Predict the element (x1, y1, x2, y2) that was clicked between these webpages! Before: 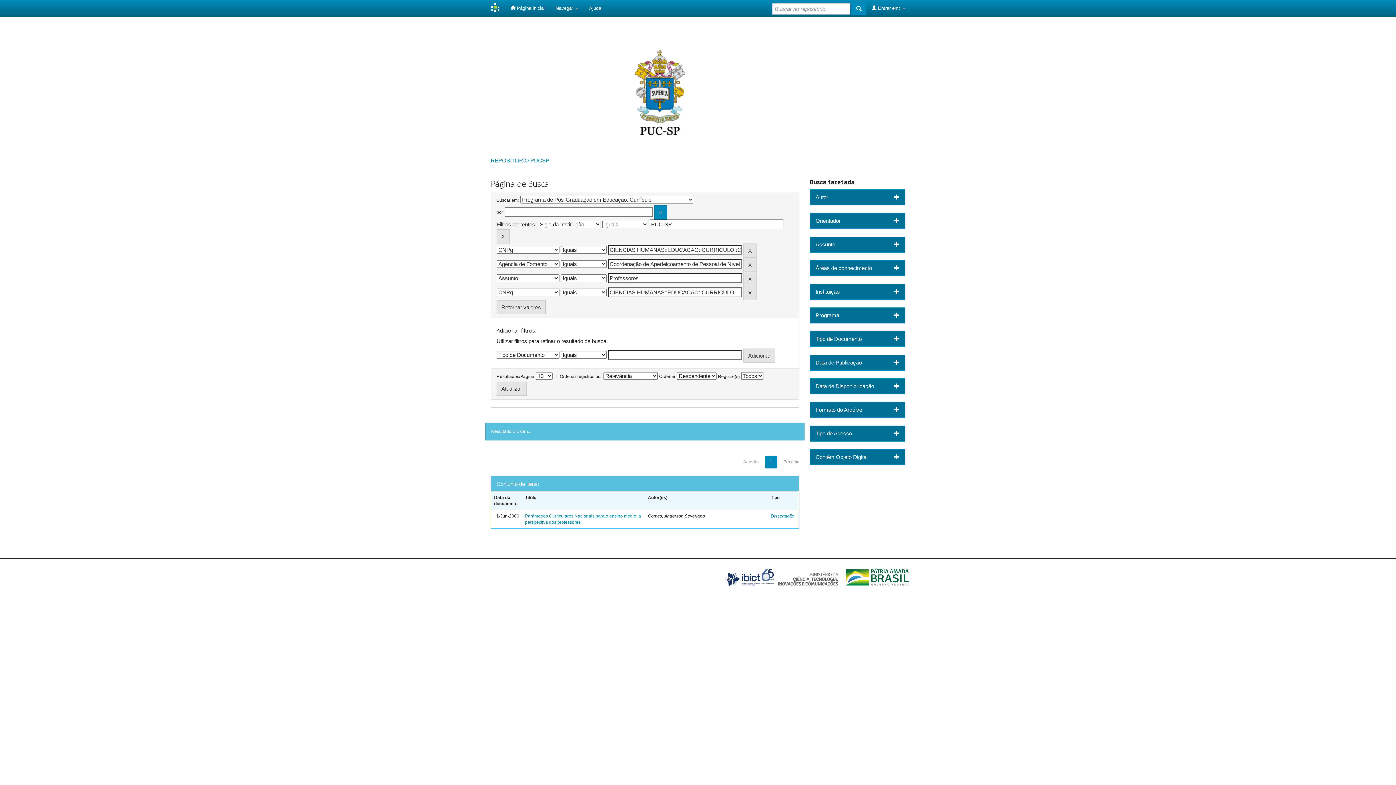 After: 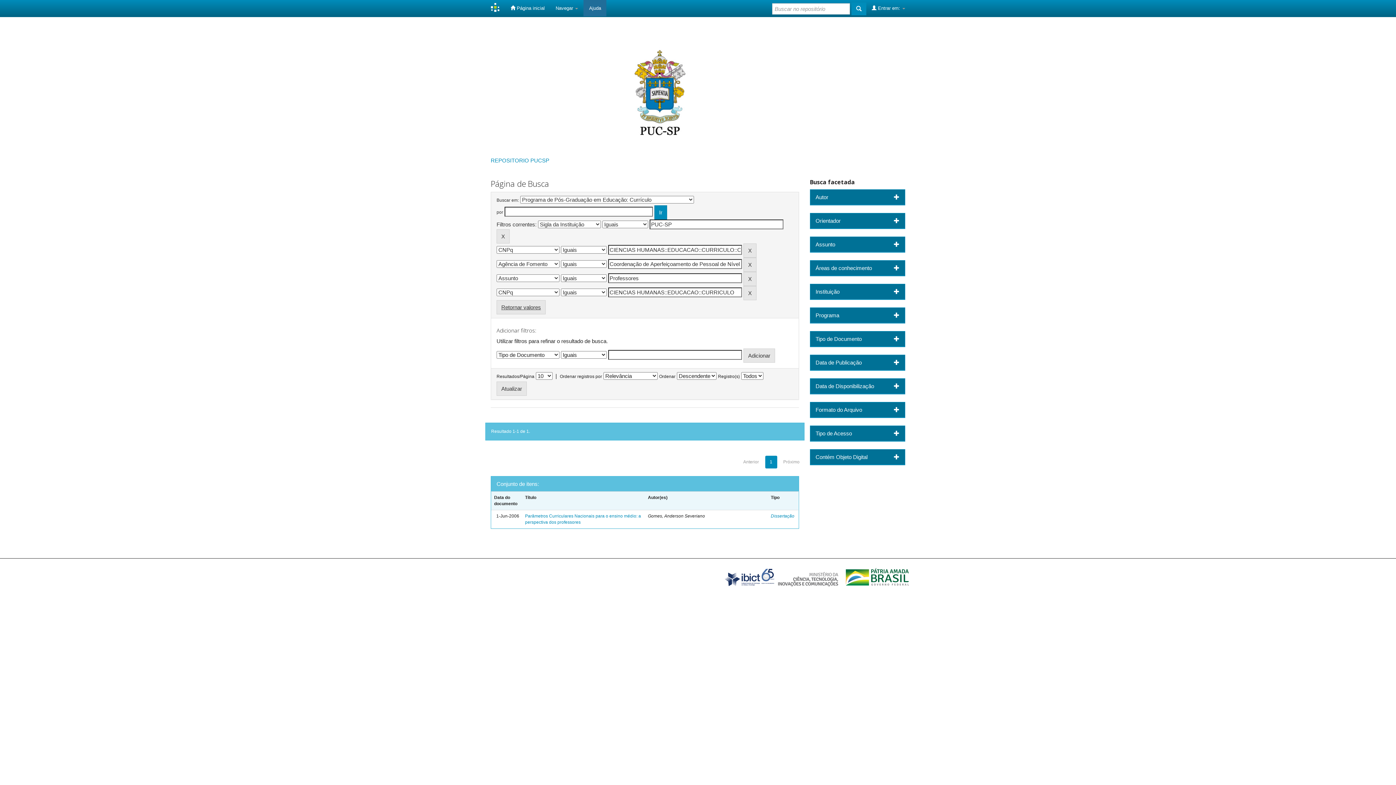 Action: bbox: (583, 0, 606, 16) label: Ajuda